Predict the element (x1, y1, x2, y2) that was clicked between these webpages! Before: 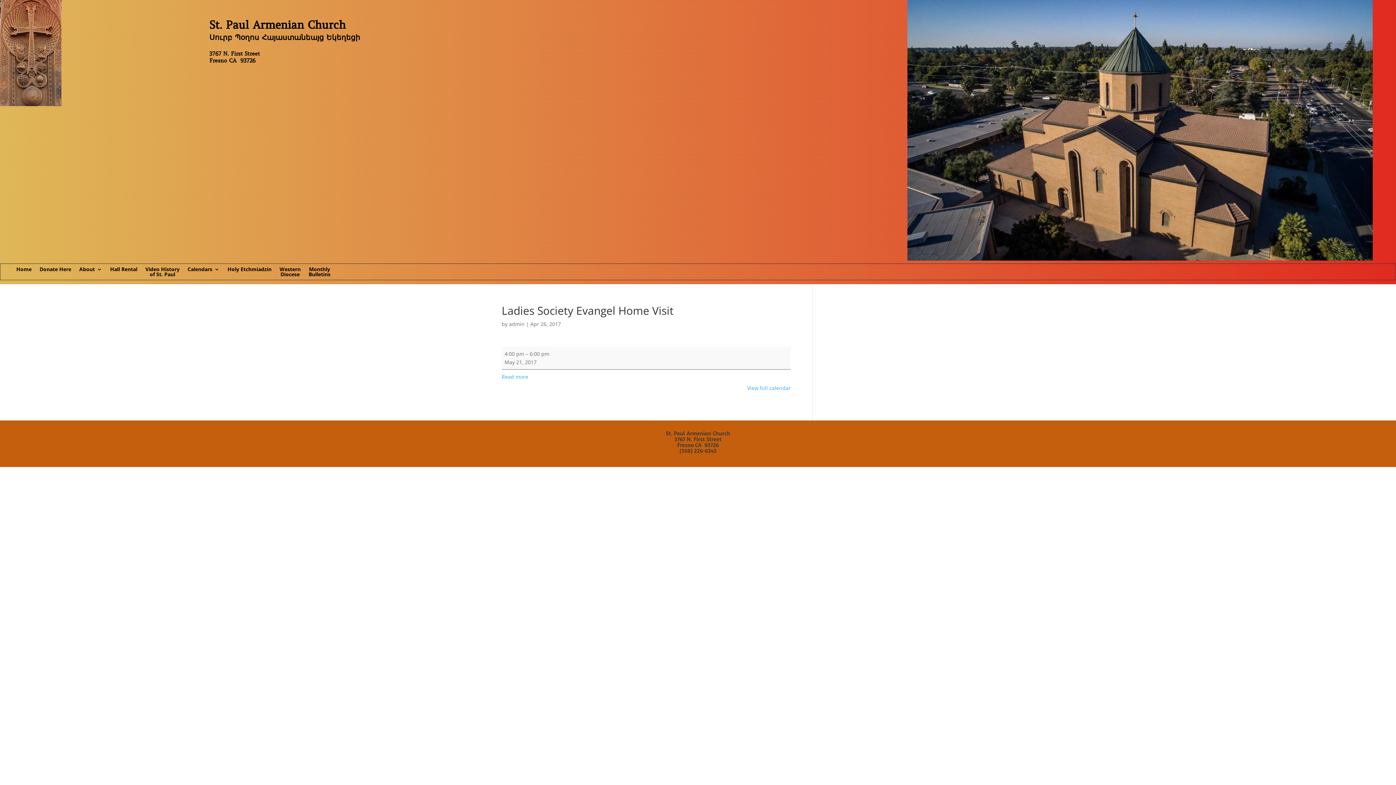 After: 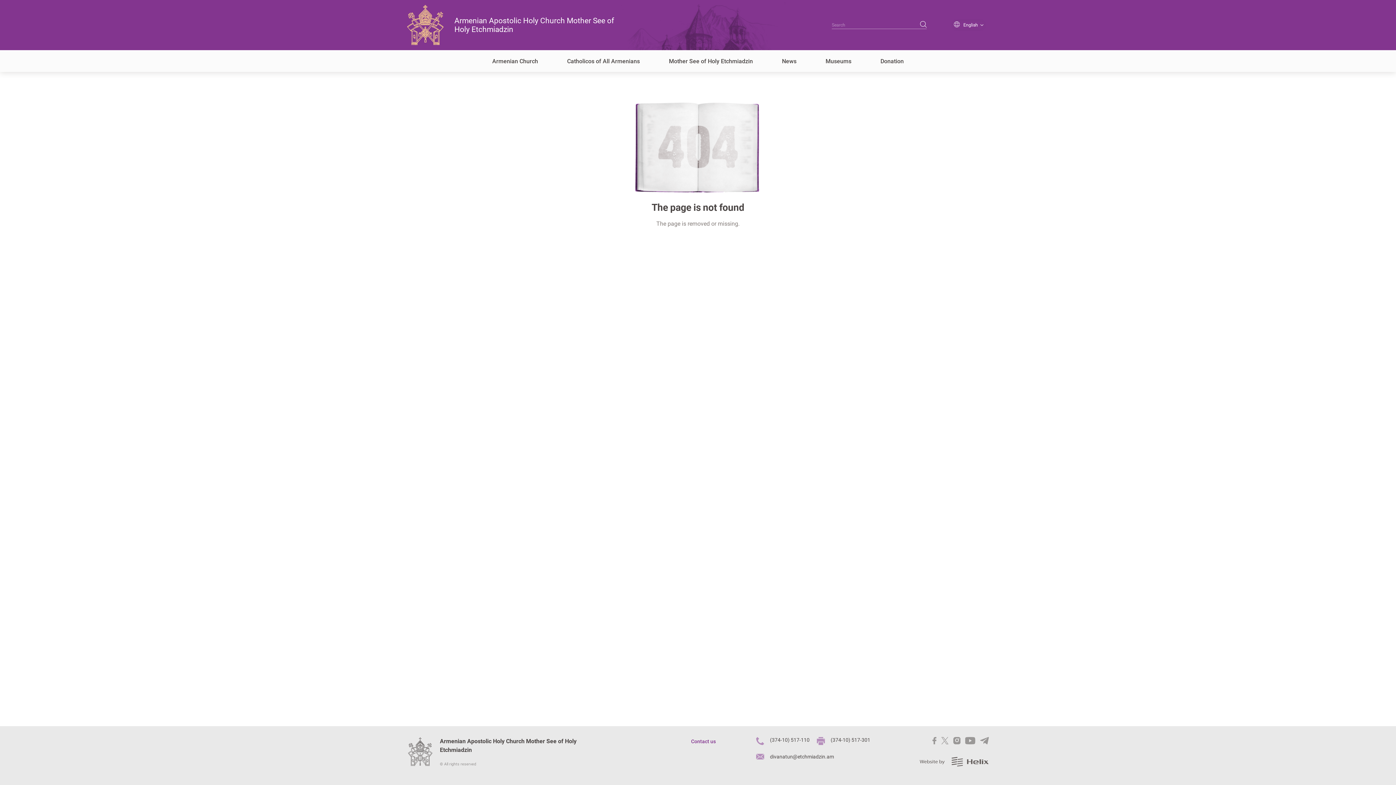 Action: bbox: (227, 266, 271, 280) label: Holy Etchmiadzin